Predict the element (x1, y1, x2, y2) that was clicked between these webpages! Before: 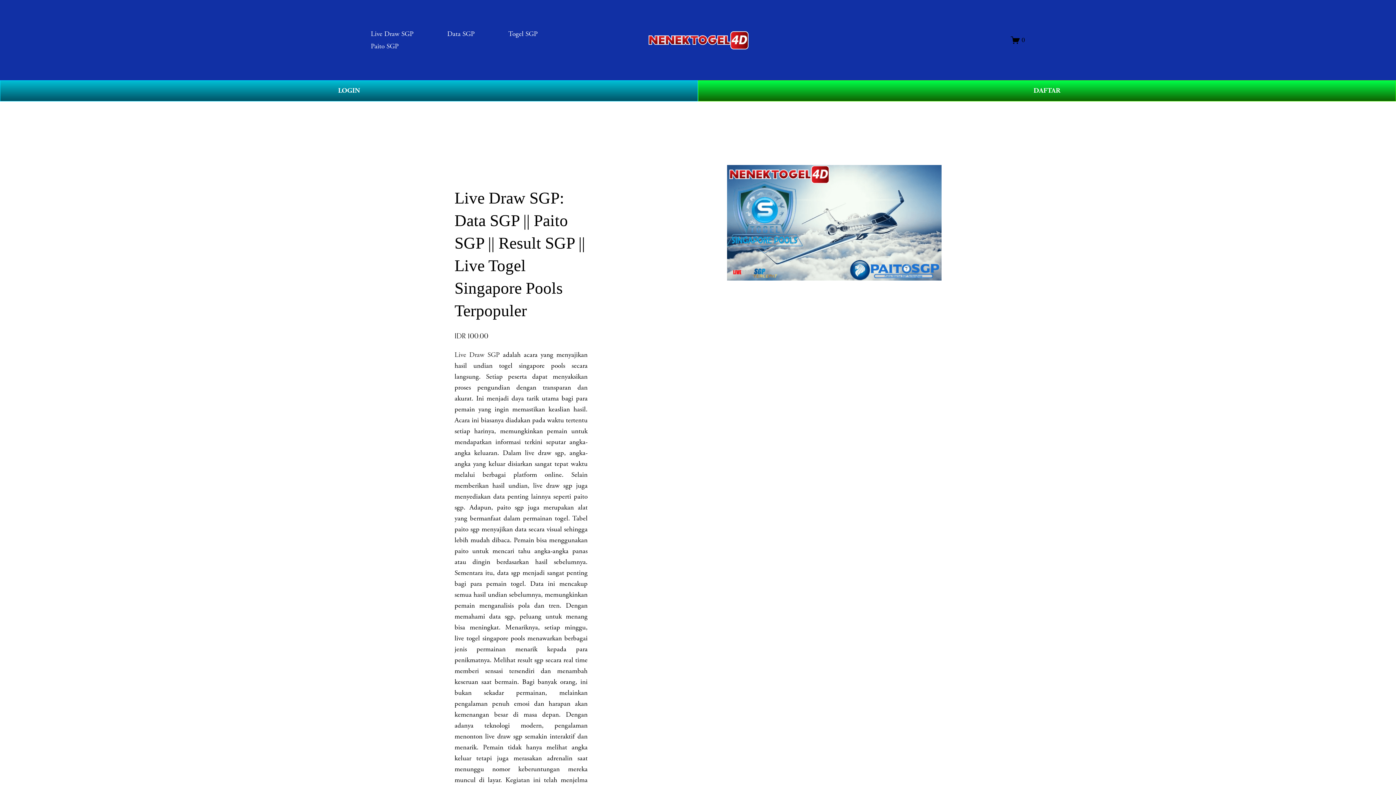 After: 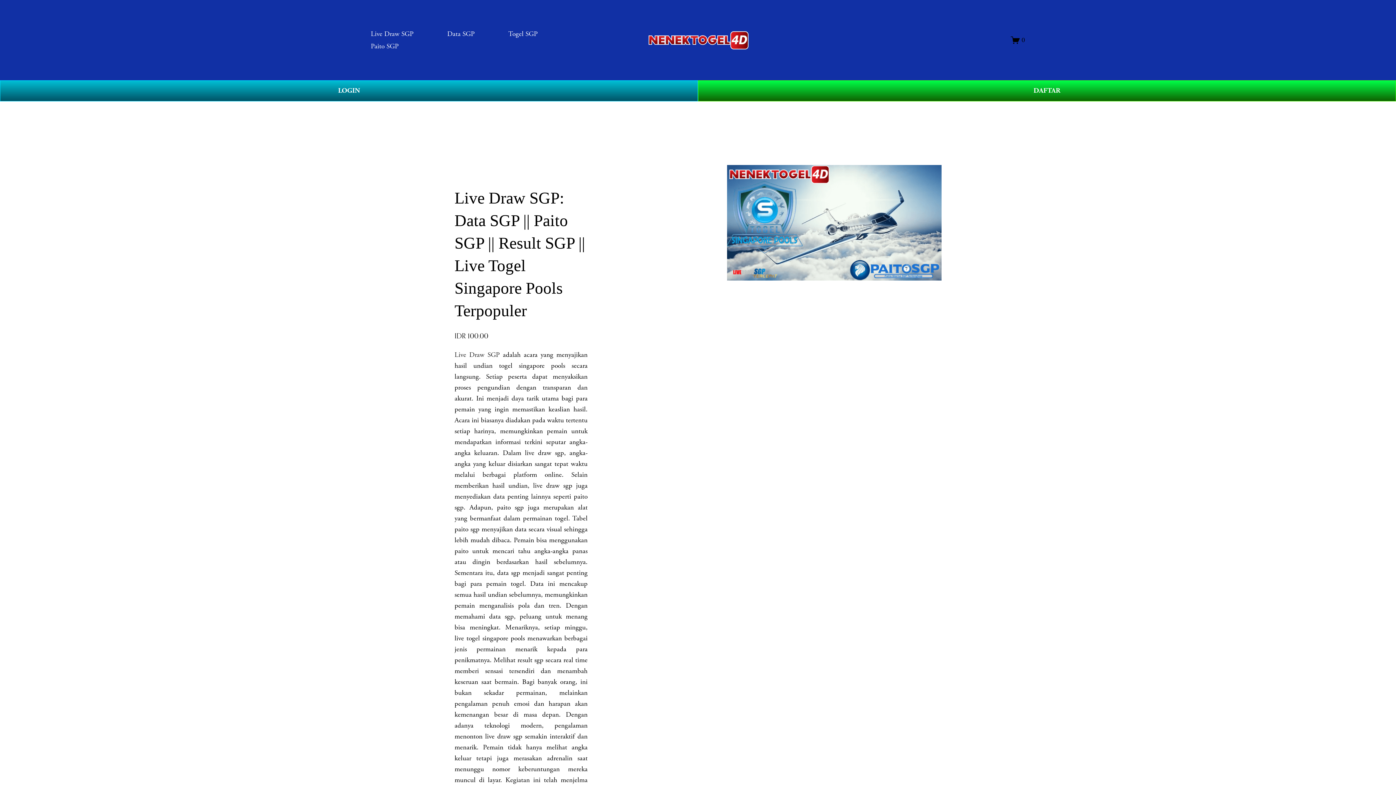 Action: bbox: (648, 31, 748, 49)